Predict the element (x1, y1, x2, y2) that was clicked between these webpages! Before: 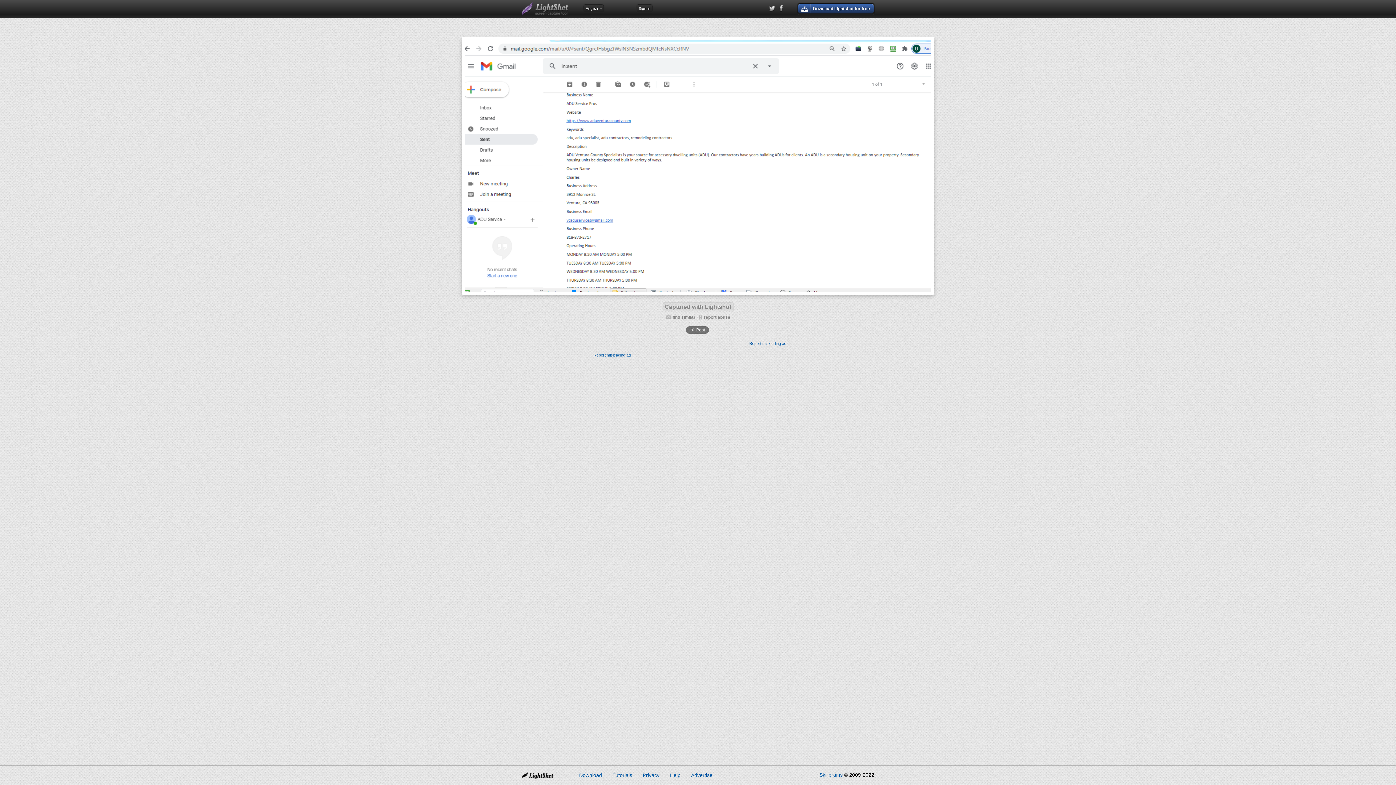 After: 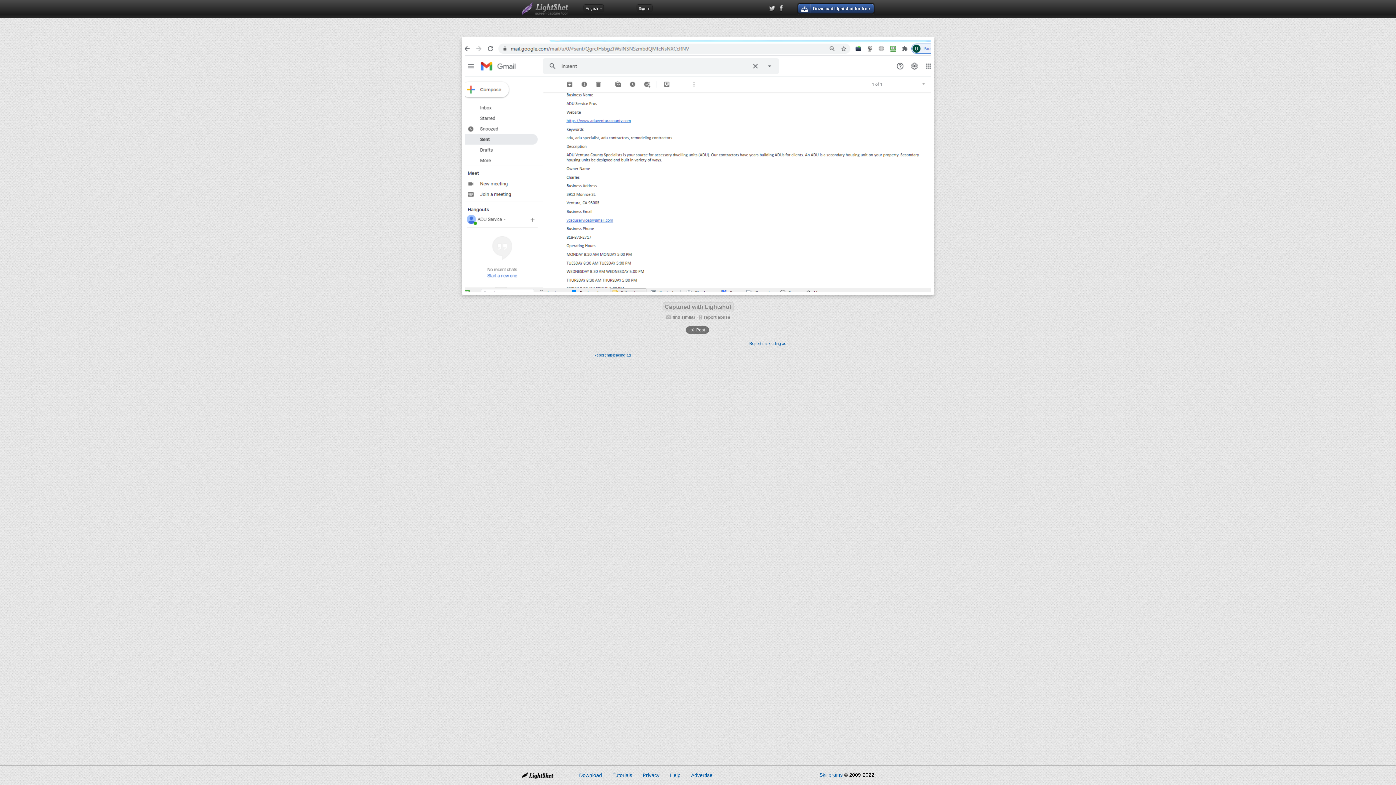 Action: label: Help bbox: (670, 772, 680, 778)